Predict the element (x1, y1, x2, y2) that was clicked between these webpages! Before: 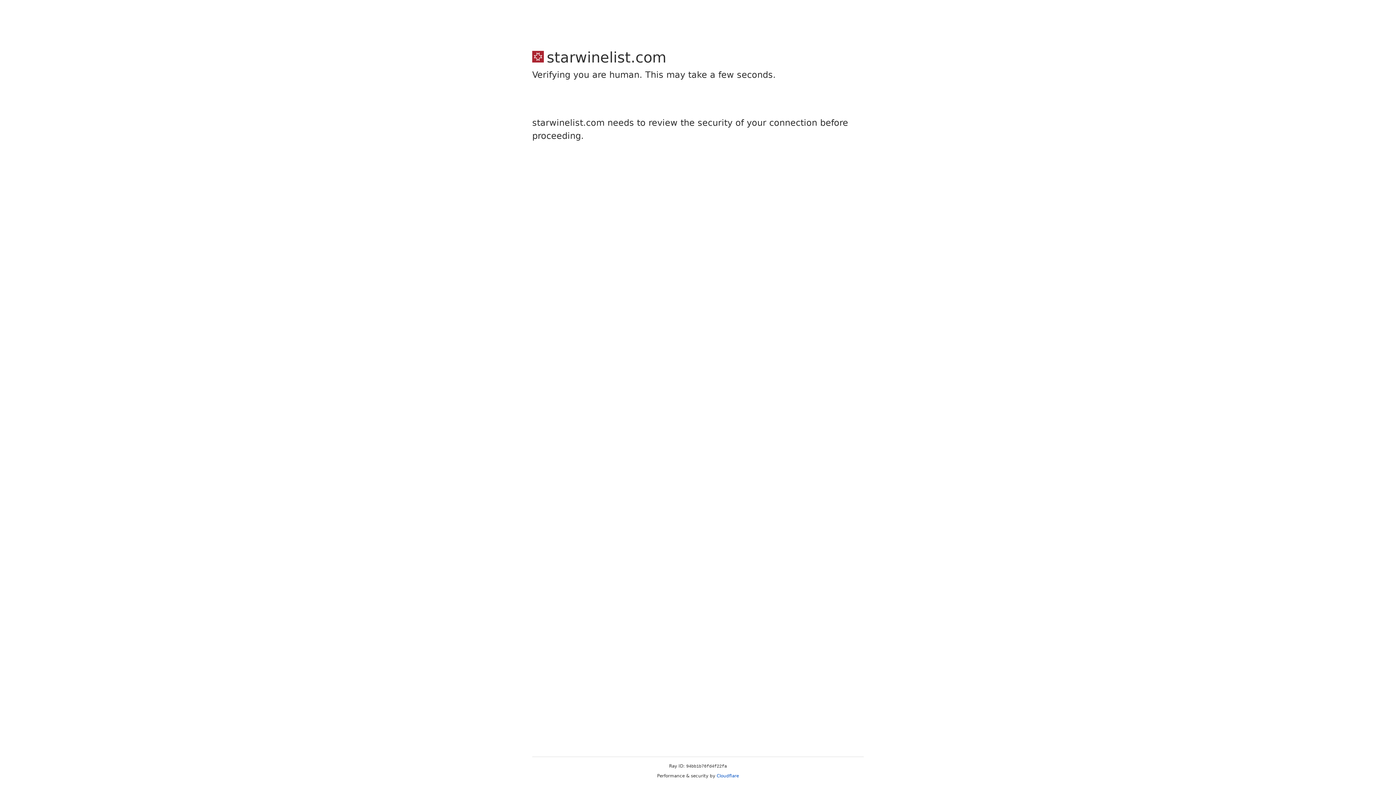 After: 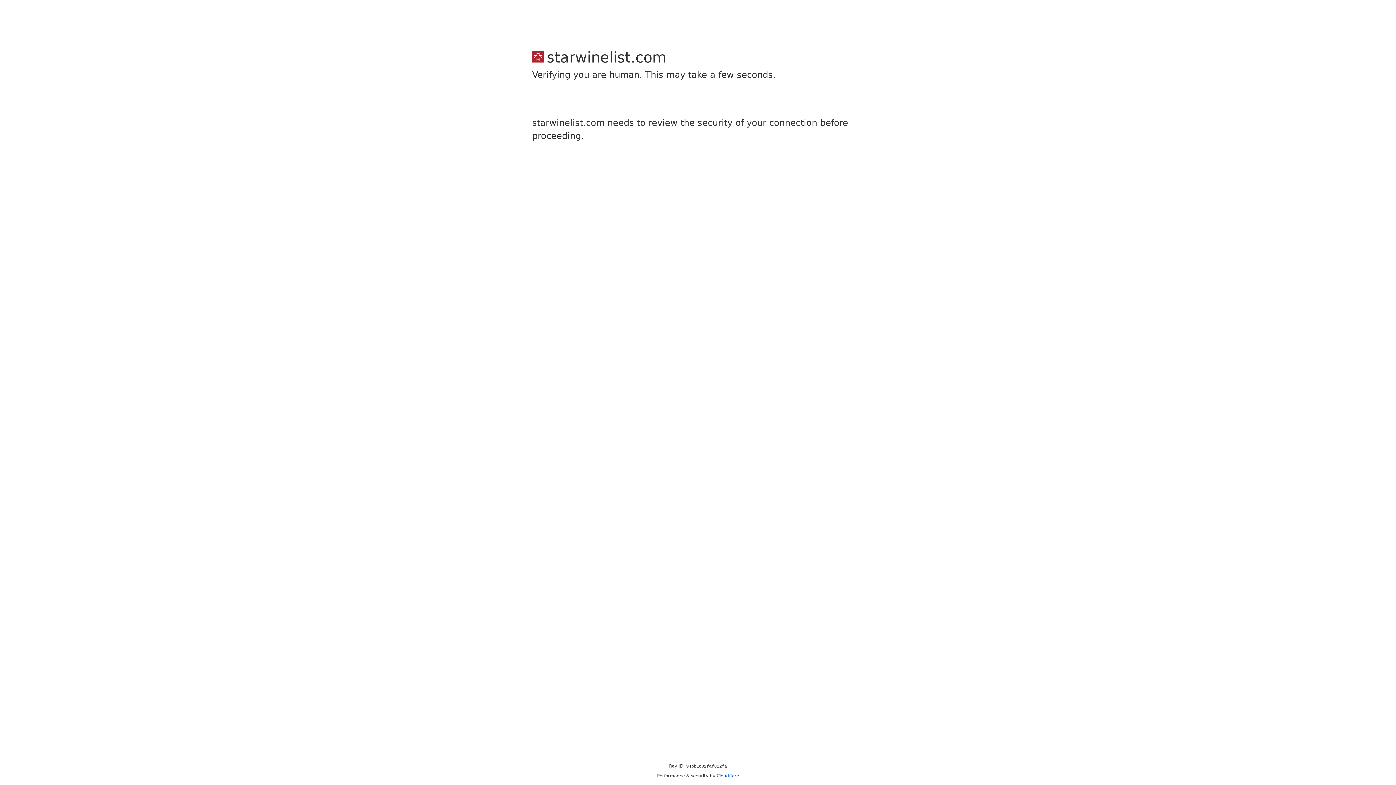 Action: label: Cloudflare bbox: (716, 773, 739, 778)